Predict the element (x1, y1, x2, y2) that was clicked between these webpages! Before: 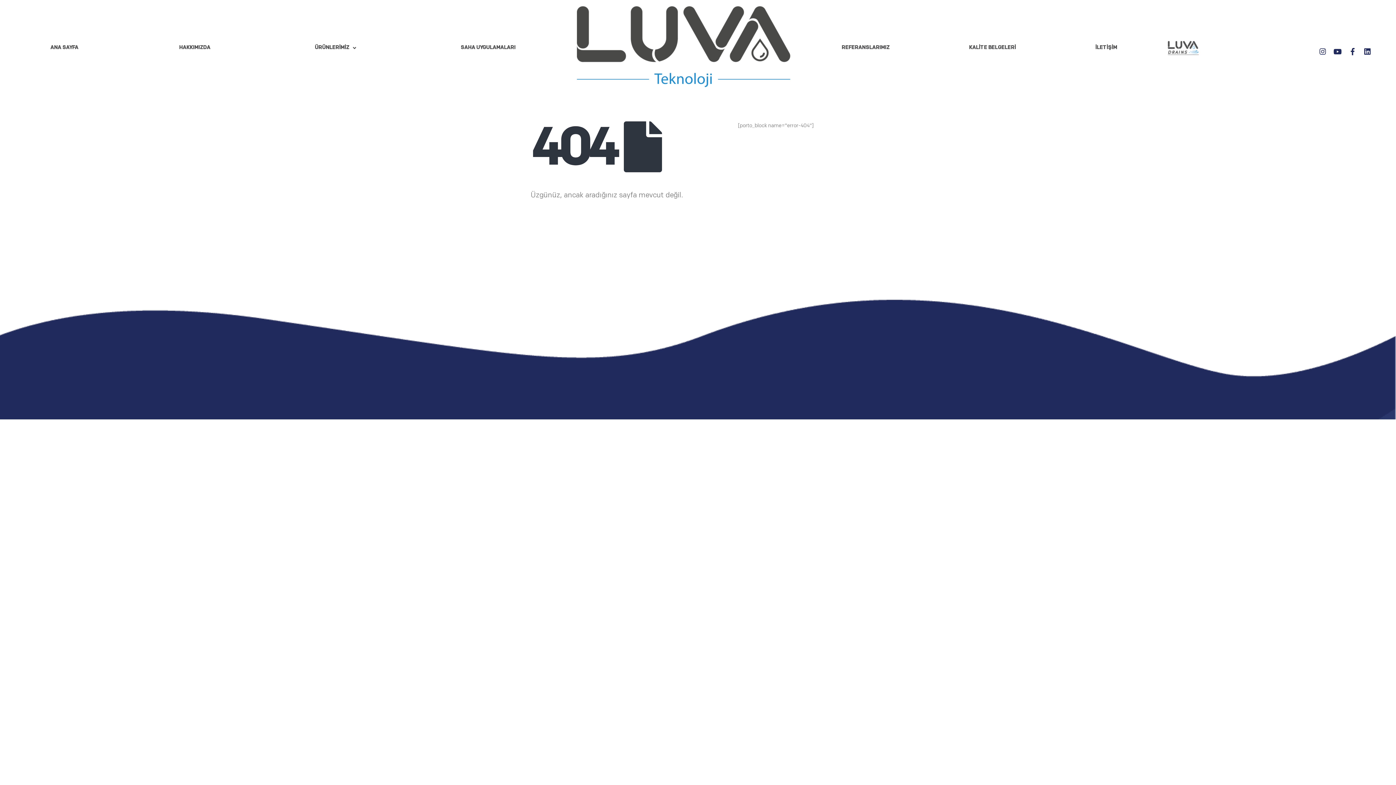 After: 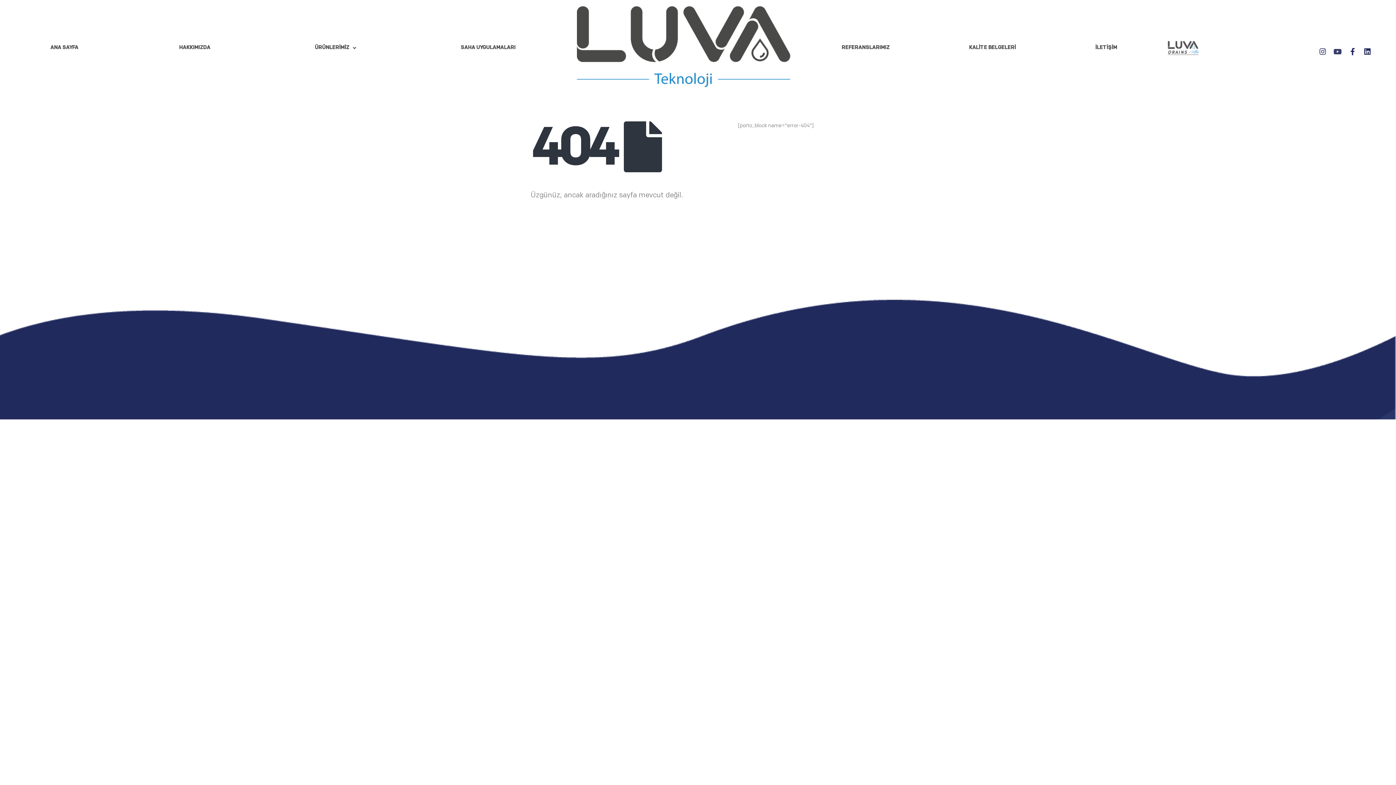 Action: bbox: (1330, 44, 1345, 58) label: Youtube